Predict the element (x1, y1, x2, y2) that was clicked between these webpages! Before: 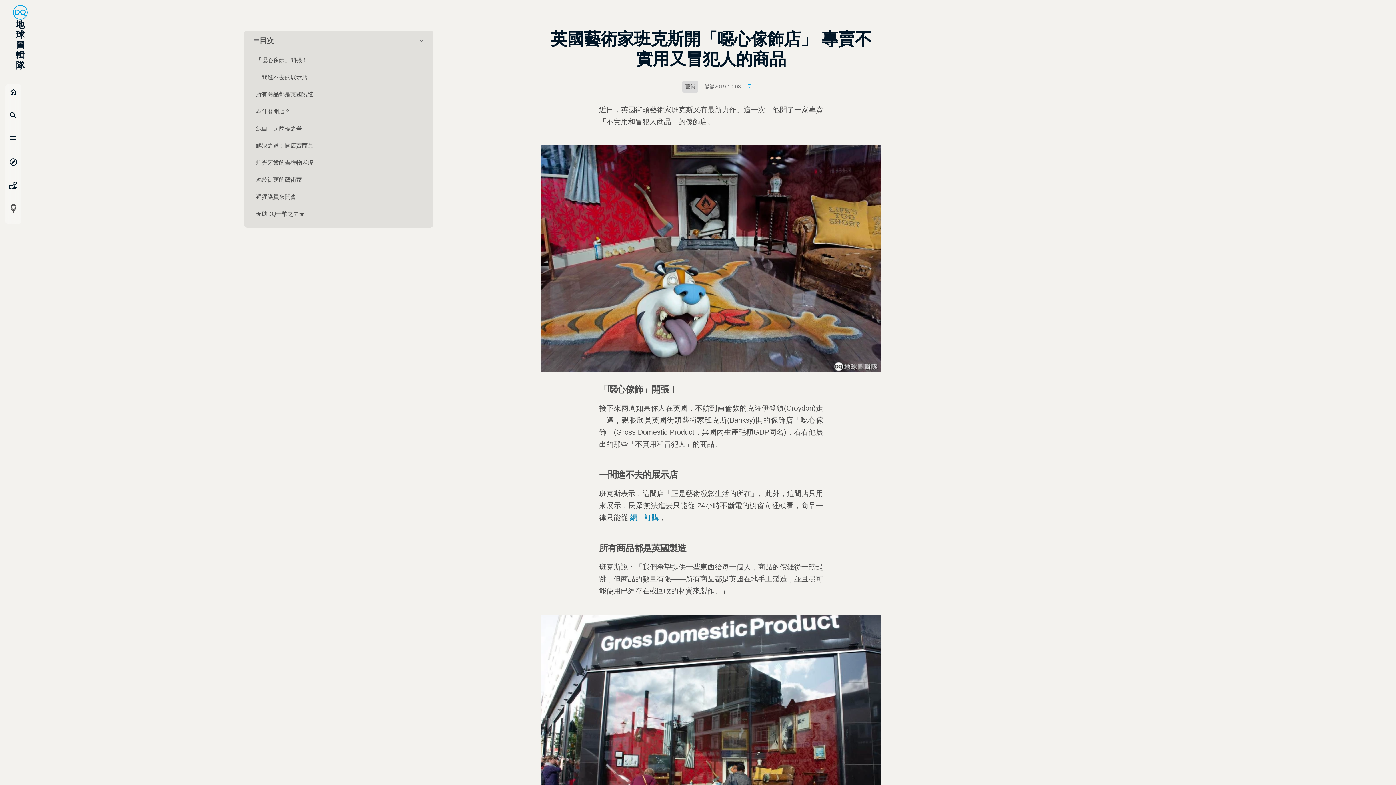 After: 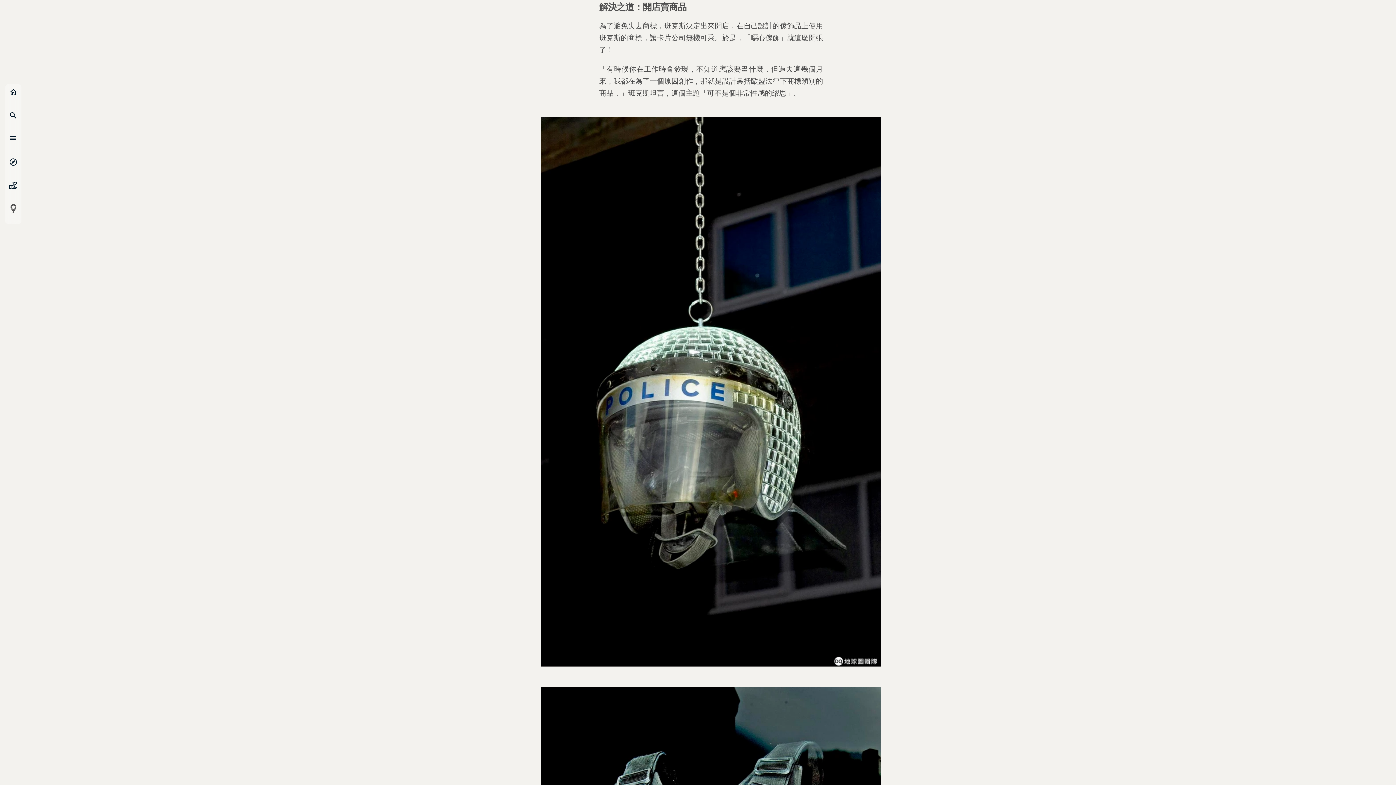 Action: label: 解決之道：開店賣商品 bbox: (253, 138, 424, 152)